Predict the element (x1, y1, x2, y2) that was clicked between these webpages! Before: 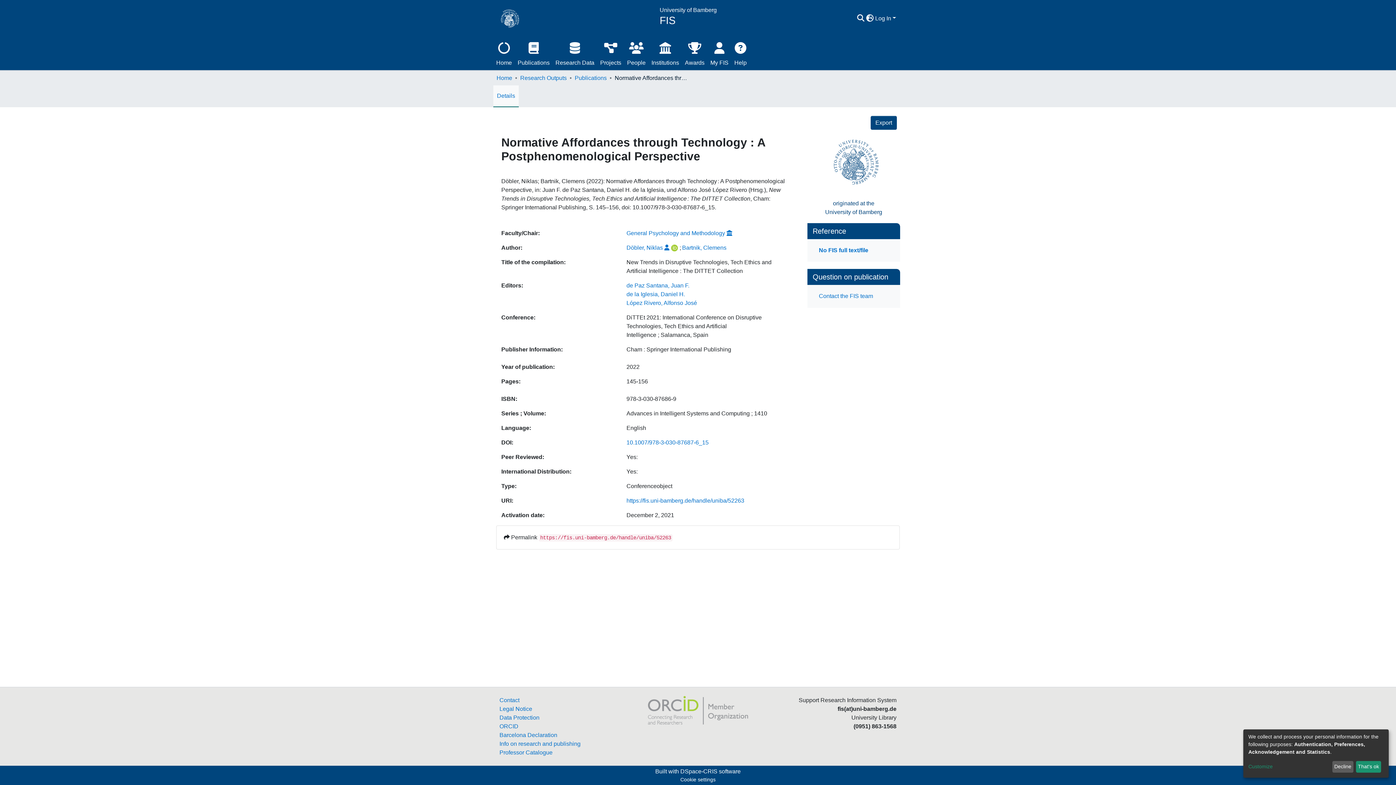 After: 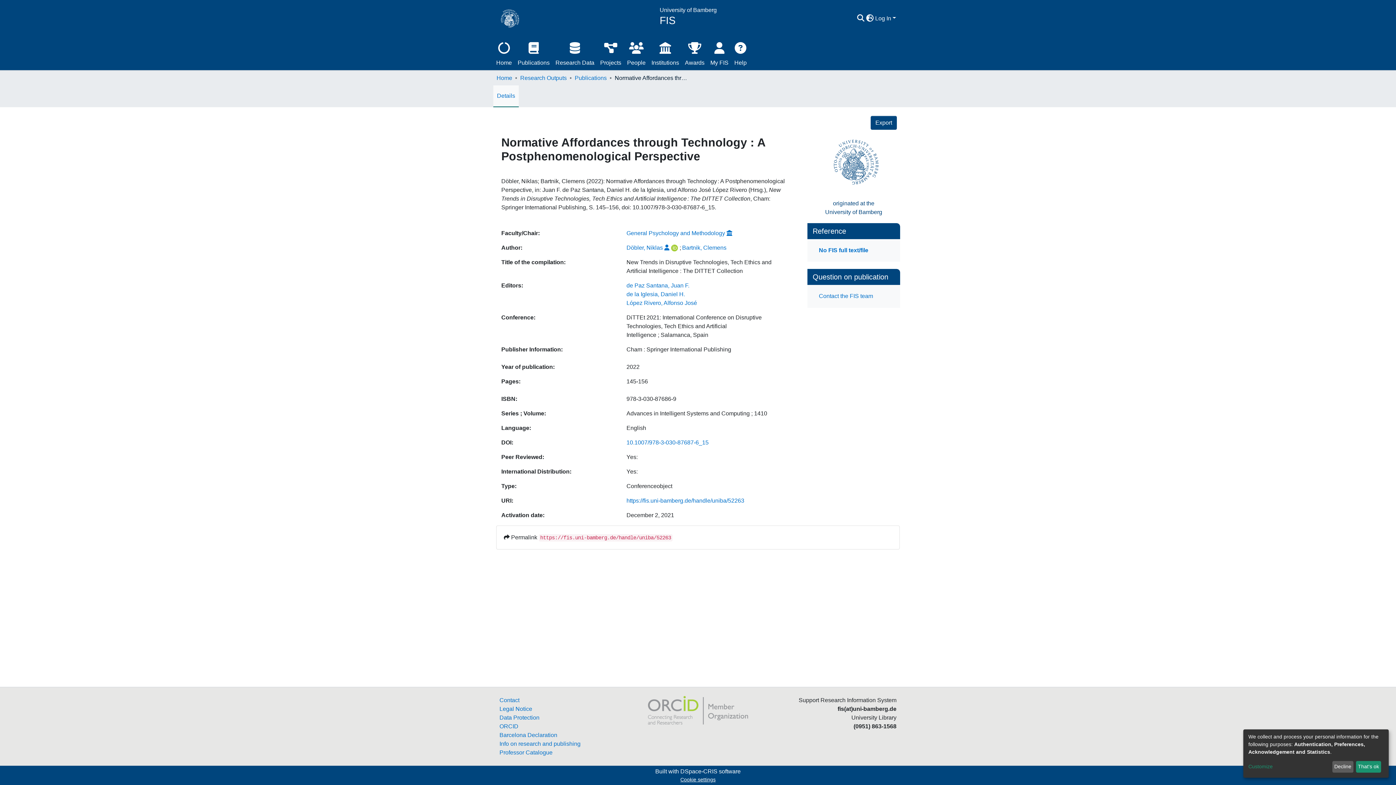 Action: label: Cookie settings bbox: (677, 776, 718, 784)